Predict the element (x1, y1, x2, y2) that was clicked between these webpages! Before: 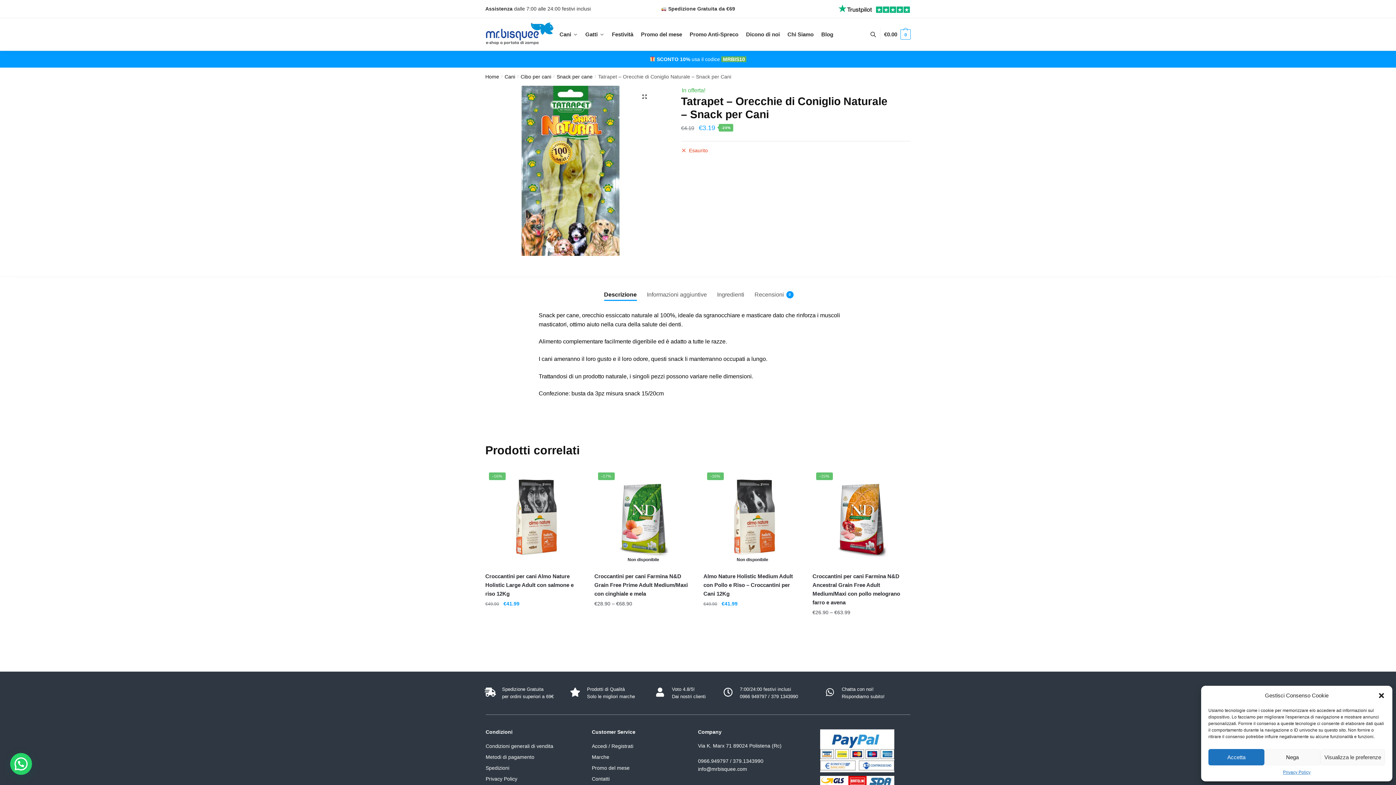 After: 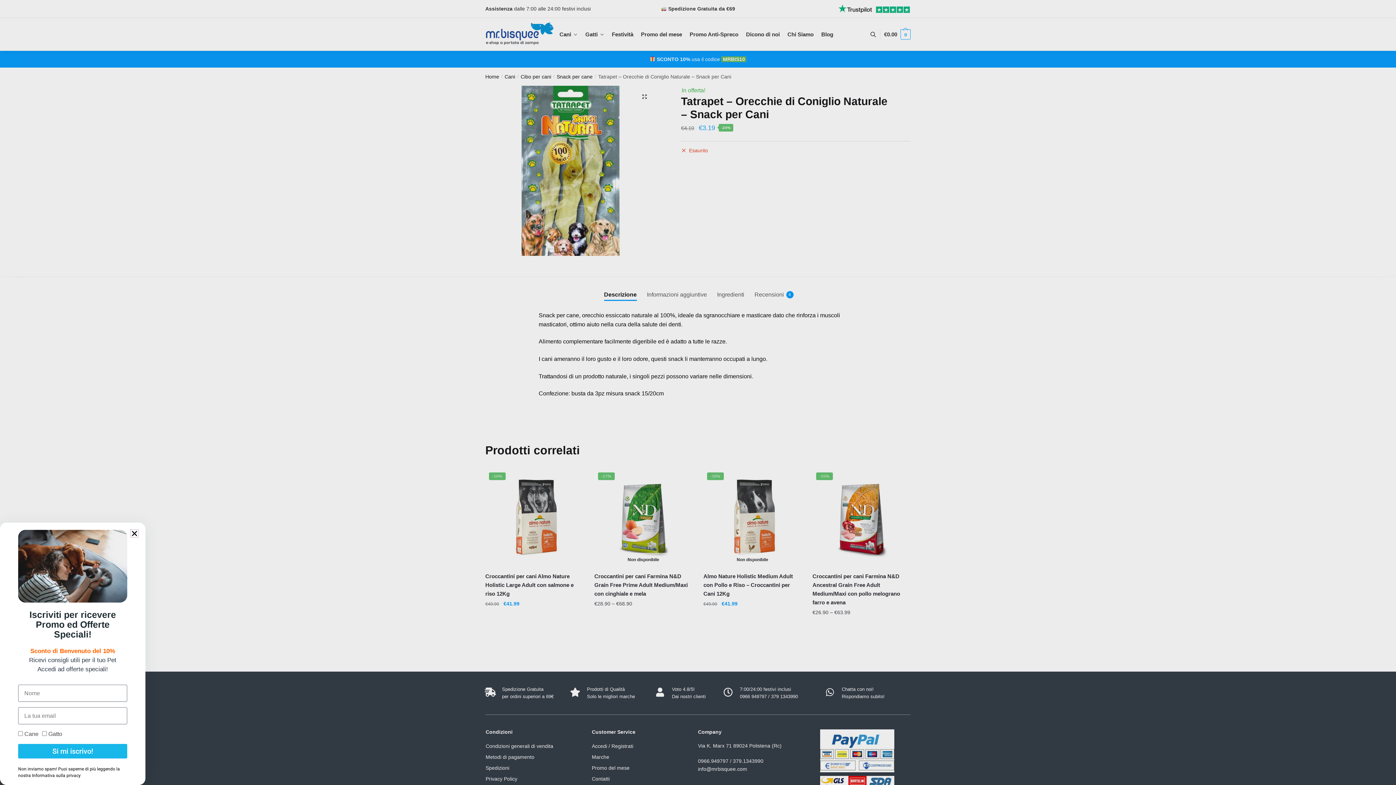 Action: label: Accetta bbox: (1208, 749, 1264, 765)